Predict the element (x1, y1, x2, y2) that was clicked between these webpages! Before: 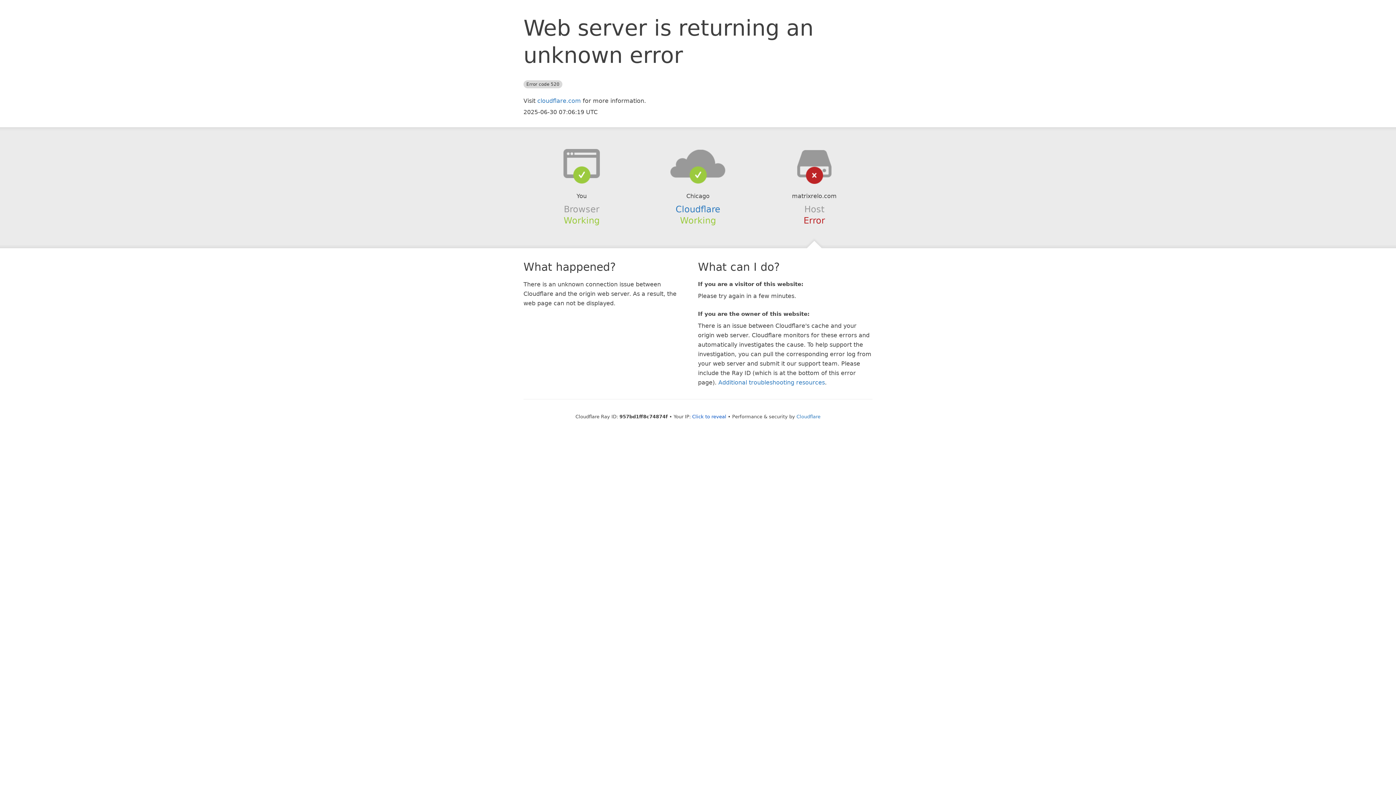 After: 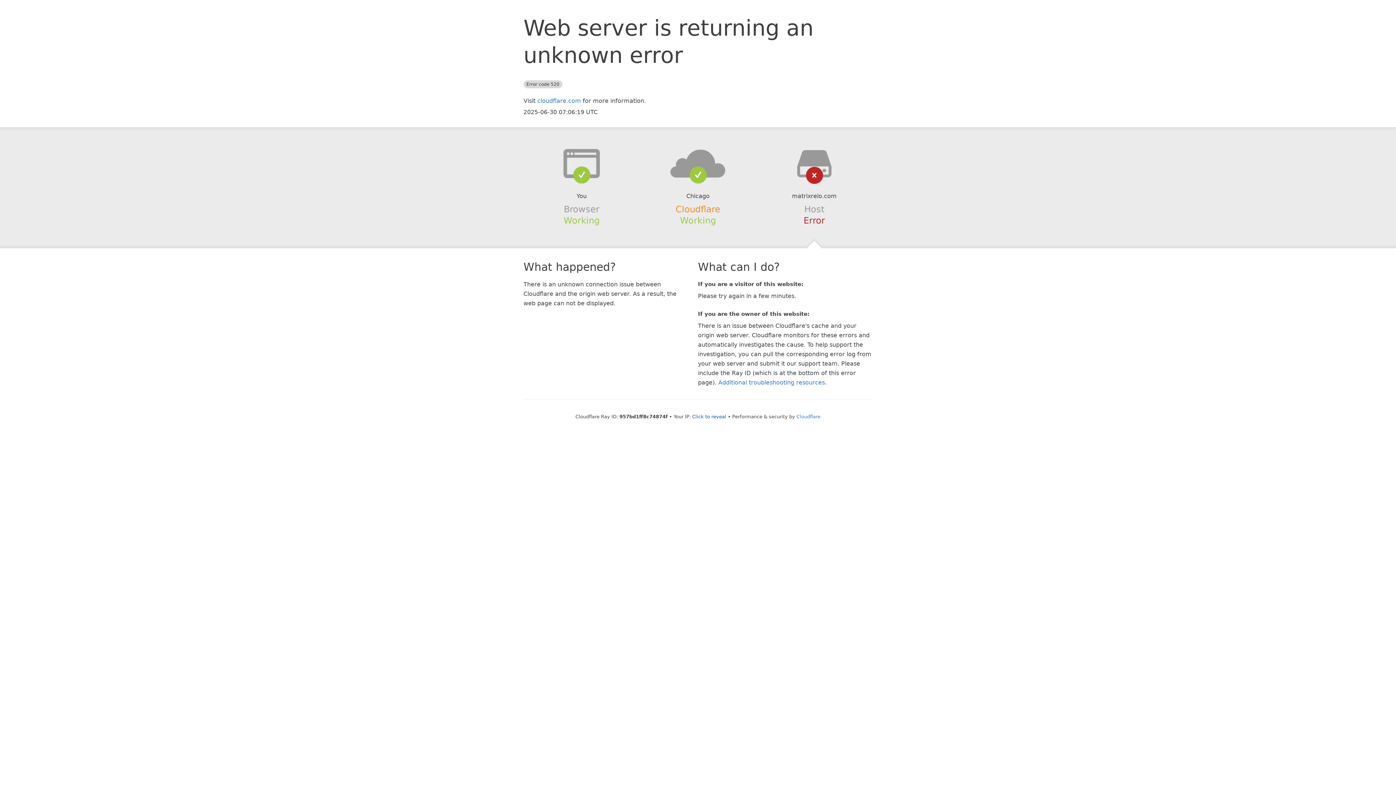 Action: bbox: (675, 204, 720, 214) label: Cloudflare